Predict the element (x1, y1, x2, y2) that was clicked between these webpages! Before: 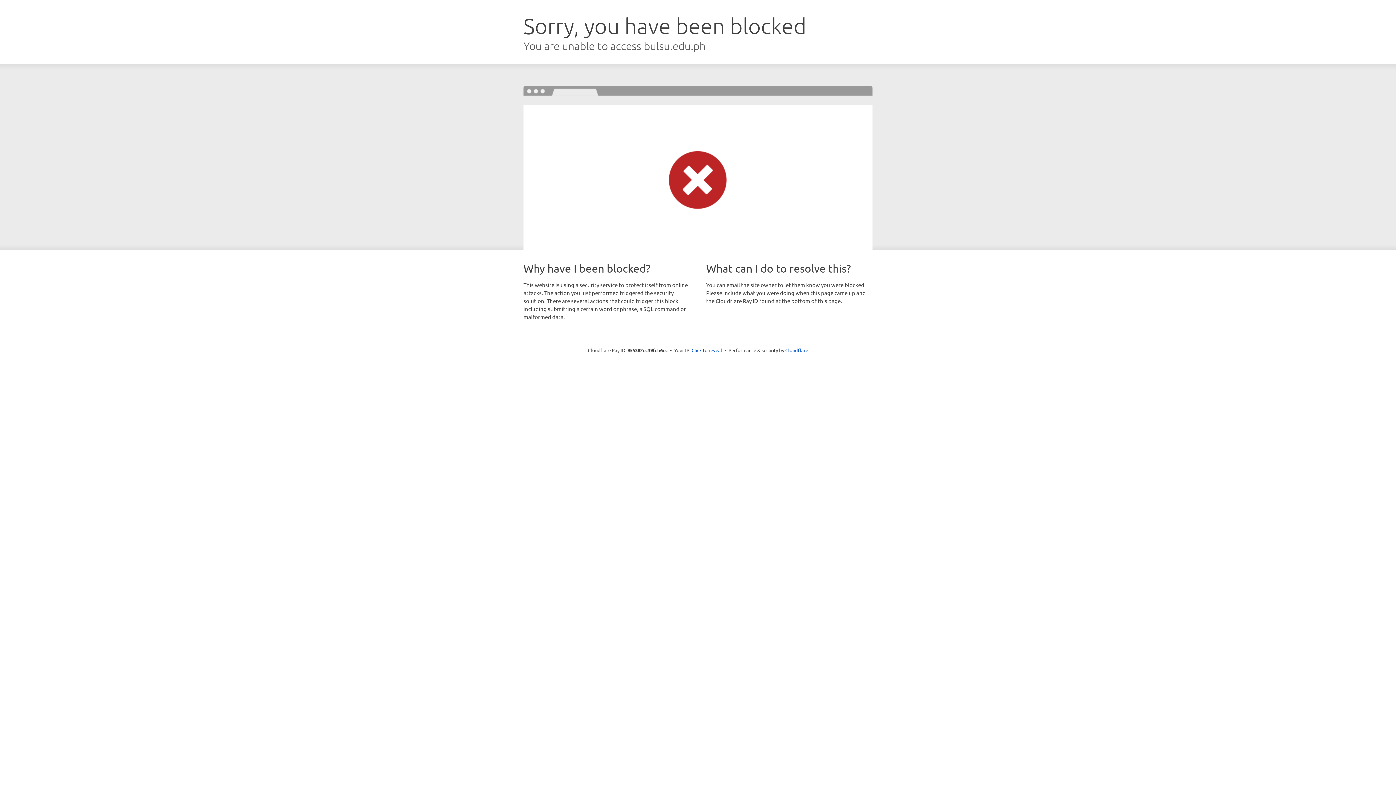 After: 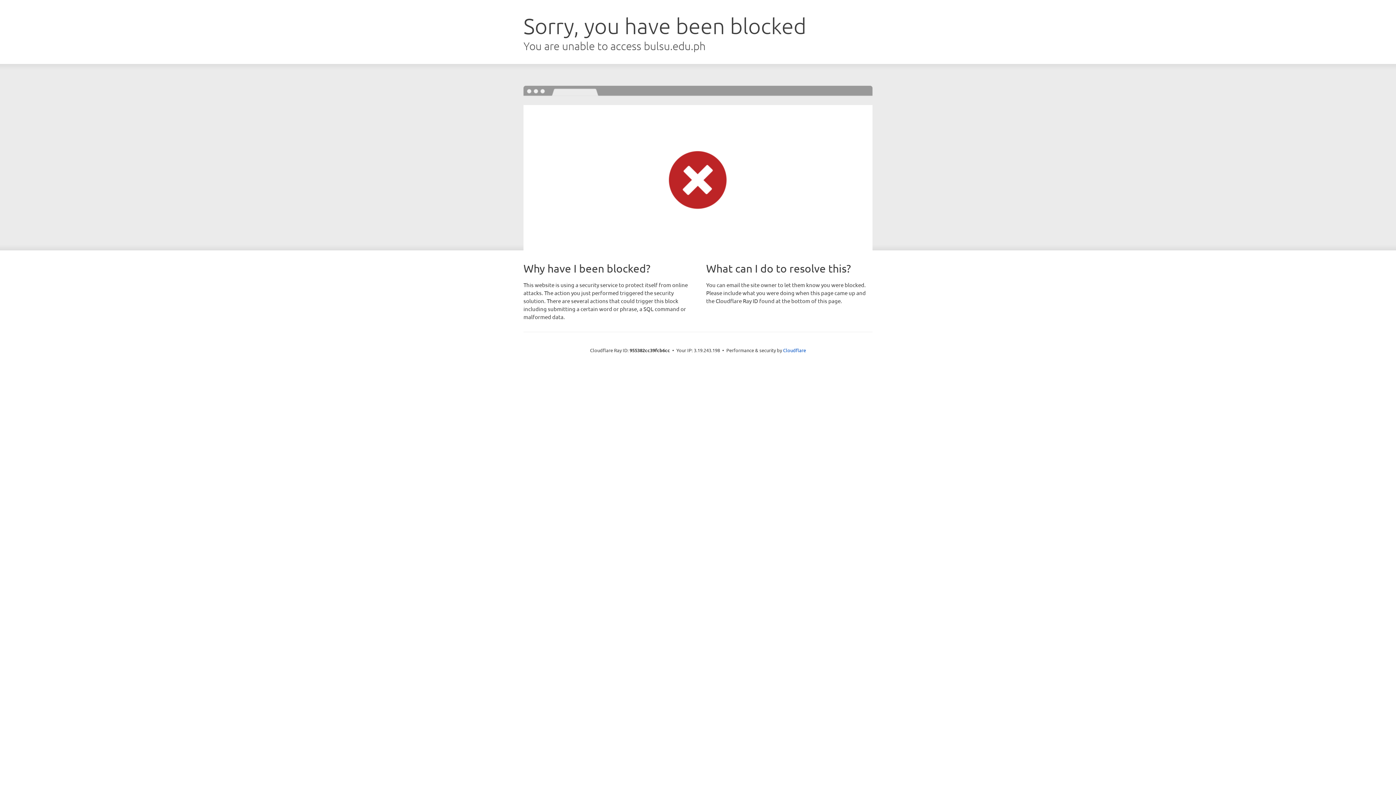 Action: label: Click to reveal bbox: (691, 346, 722, 353)